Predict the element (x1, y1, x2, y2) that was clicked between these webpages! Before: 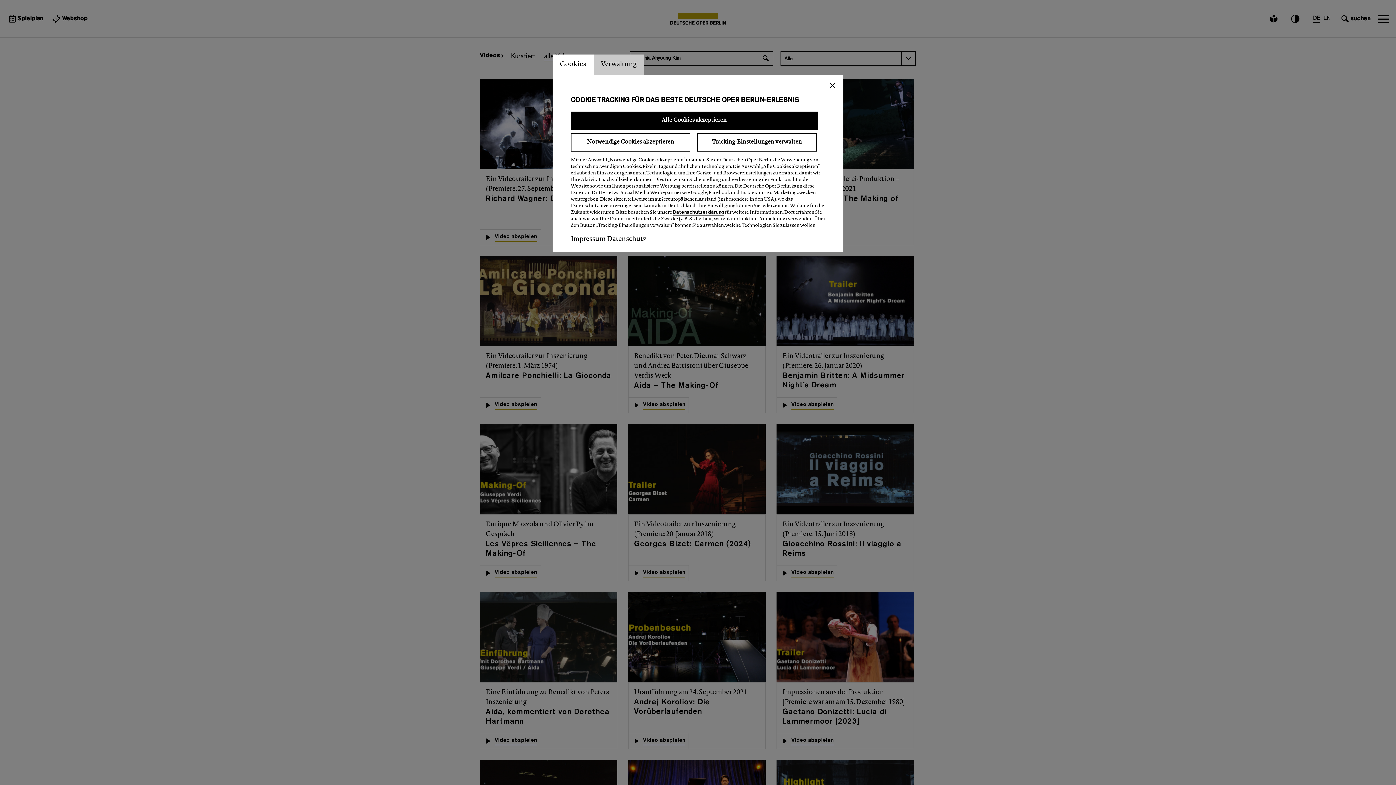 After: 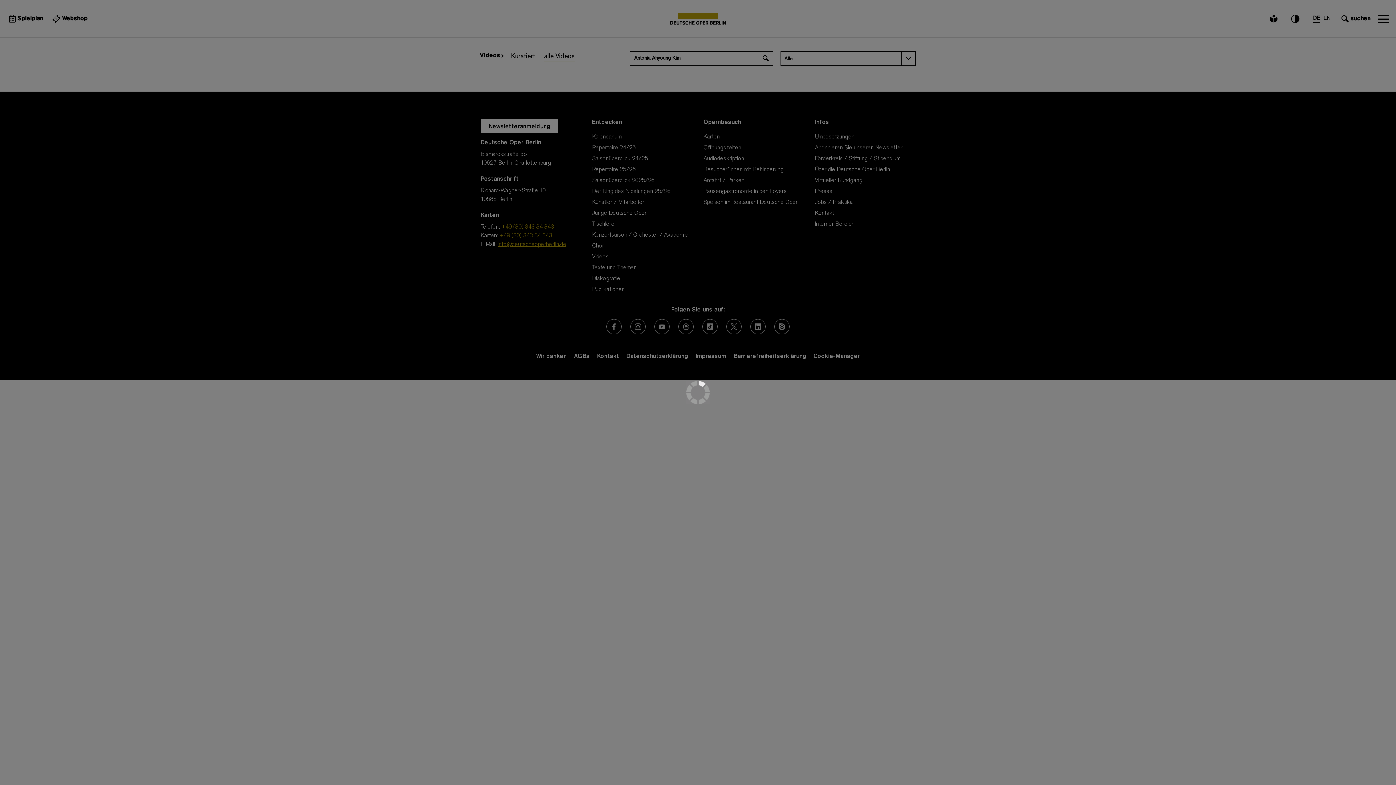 Action: bbox: (570, 111, 817, 129) label: Alle Cookies akzeptieren